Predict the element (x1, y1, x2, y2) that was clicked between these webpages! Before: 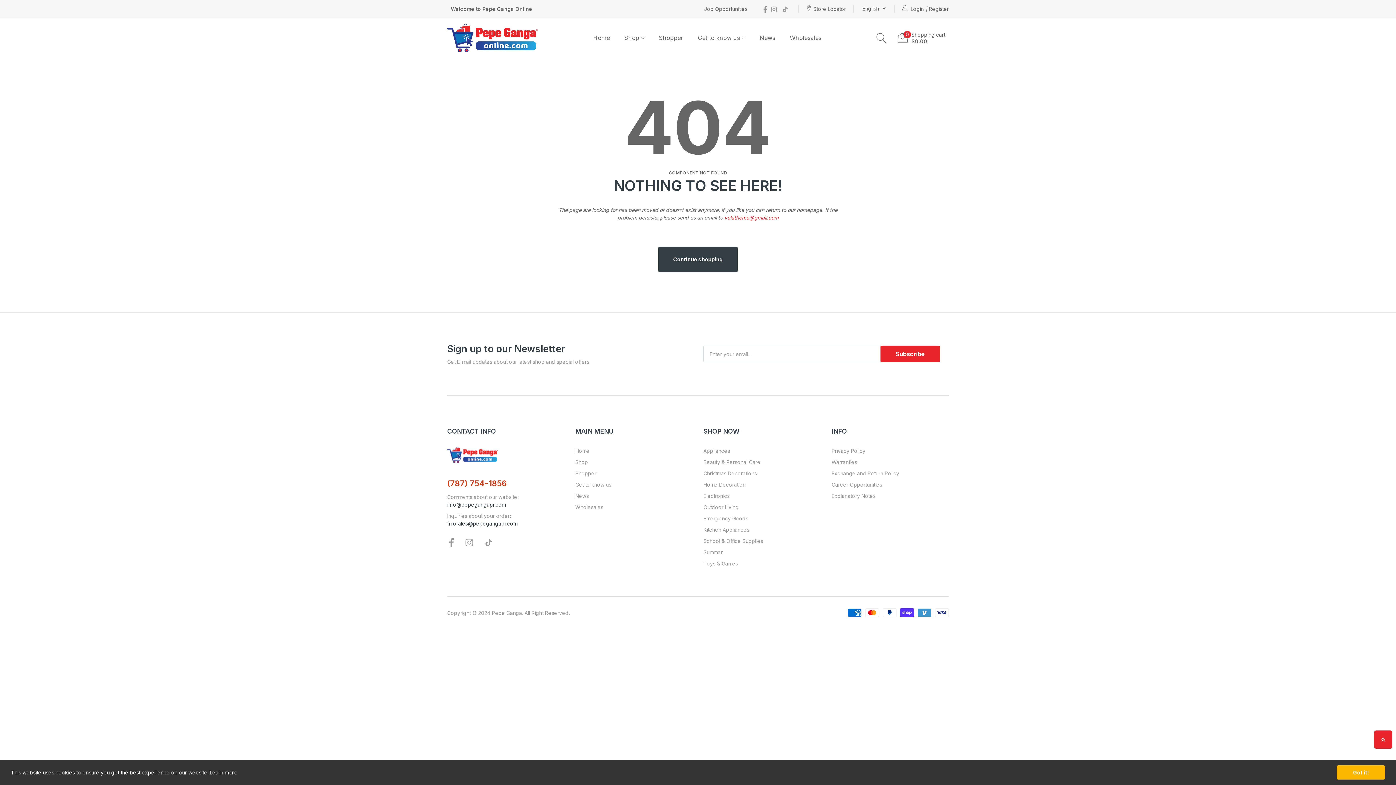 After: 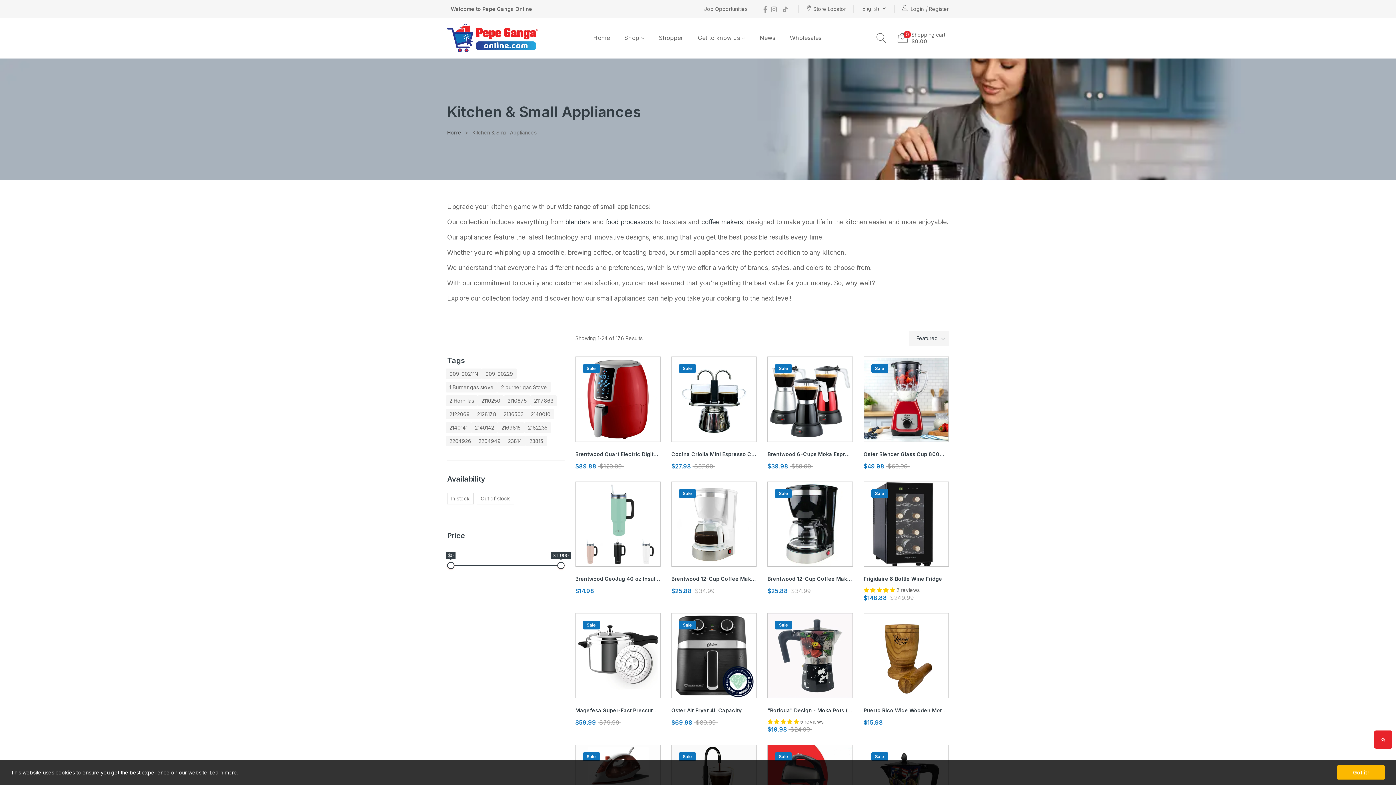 Action: bbox: (703, 526, 749, 533) label: Kitchen Appliances